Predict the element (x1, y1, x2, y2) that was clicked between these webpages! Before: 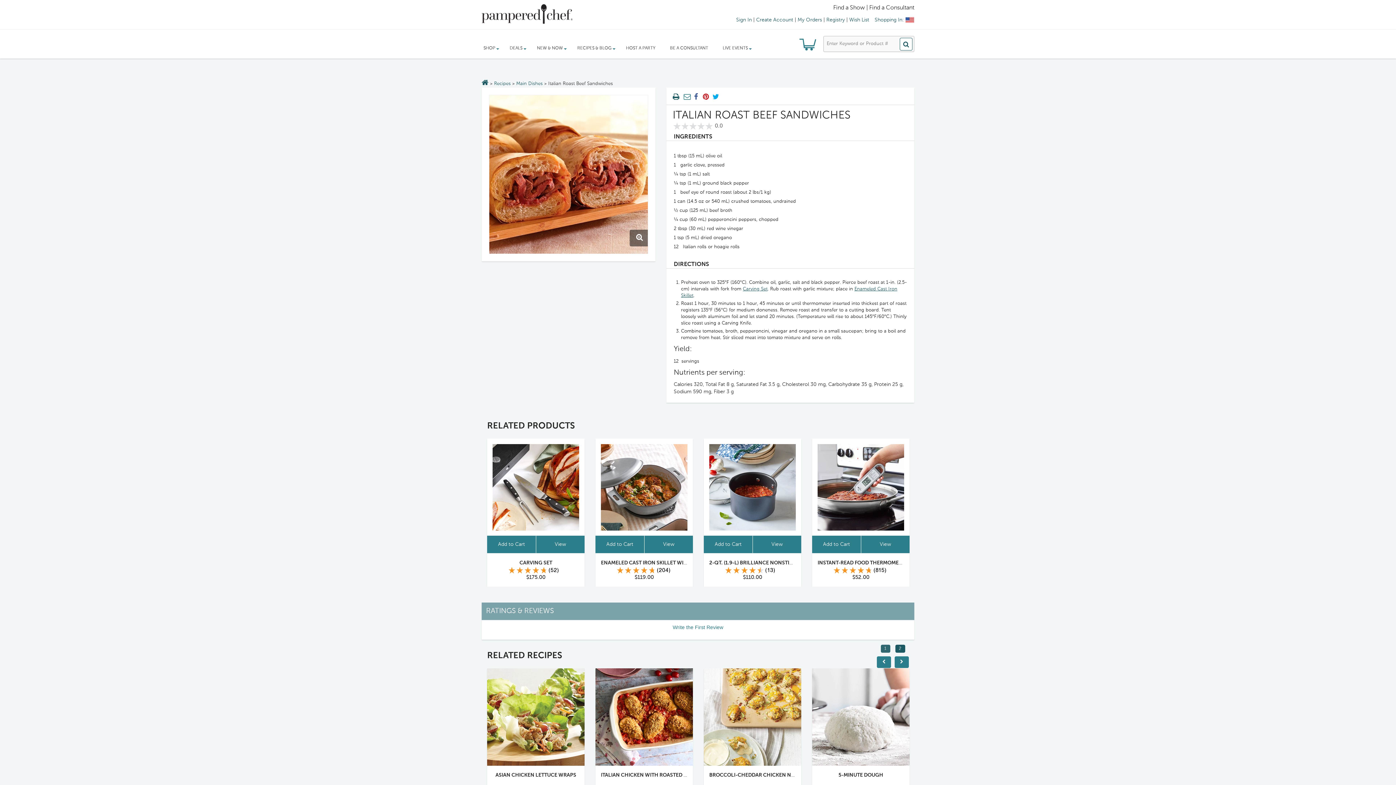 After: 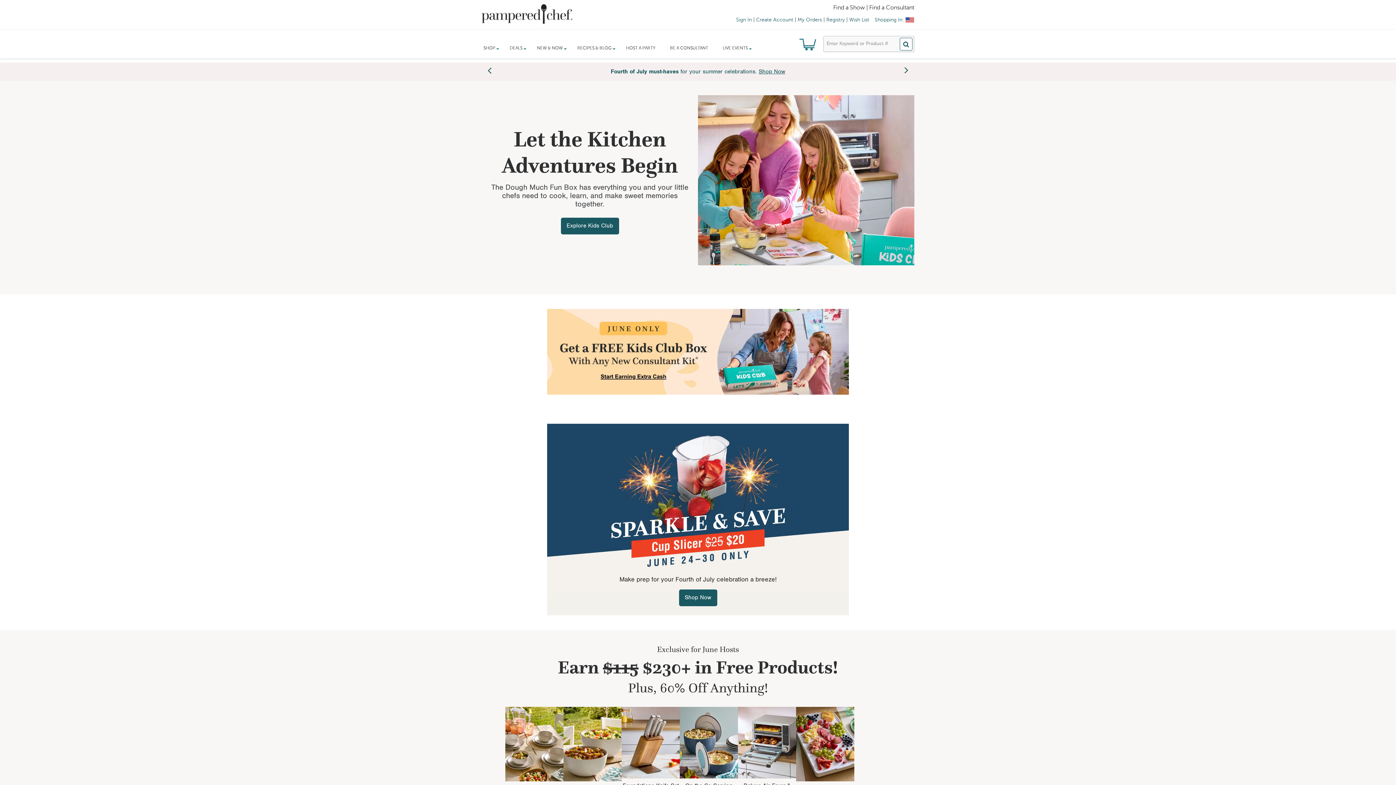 Action: bbox: (481, 11, 572, 16)